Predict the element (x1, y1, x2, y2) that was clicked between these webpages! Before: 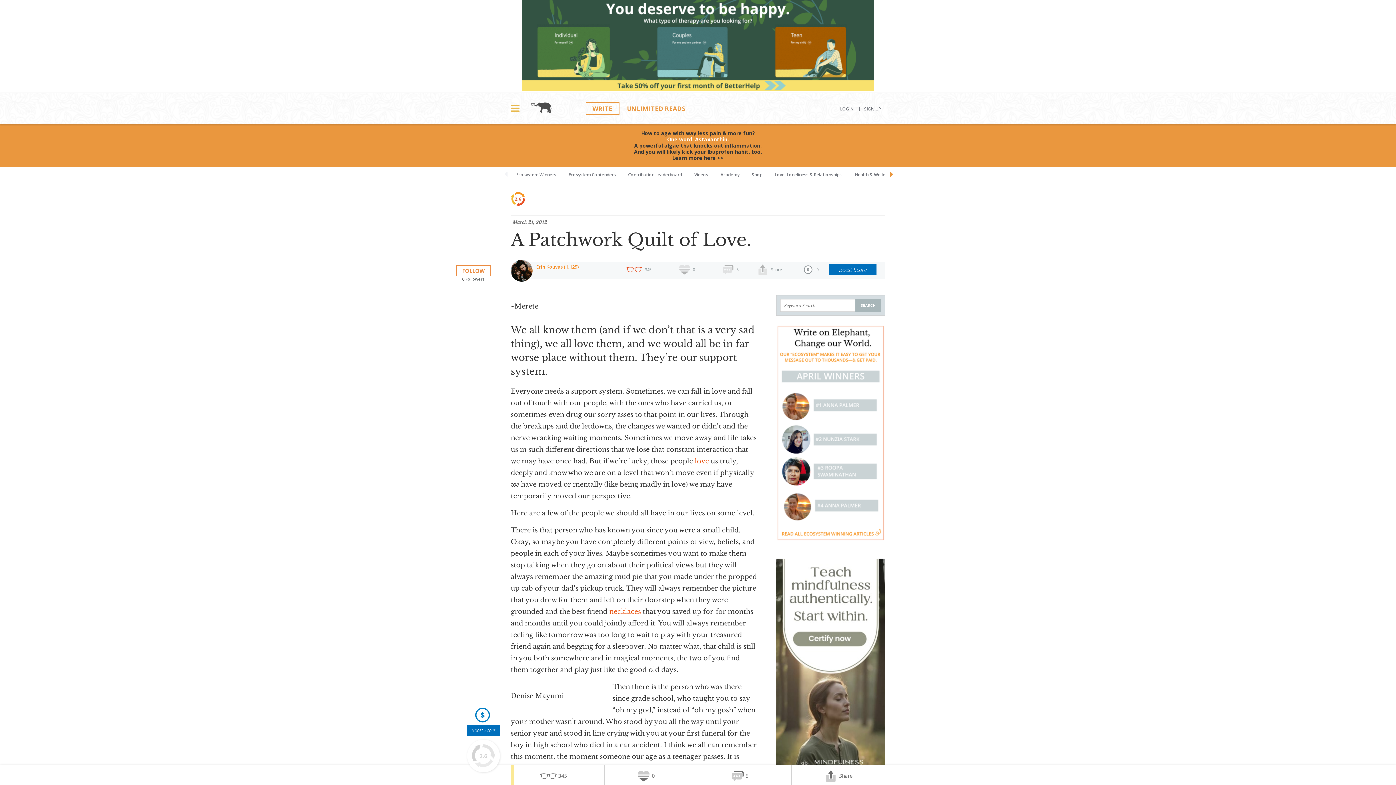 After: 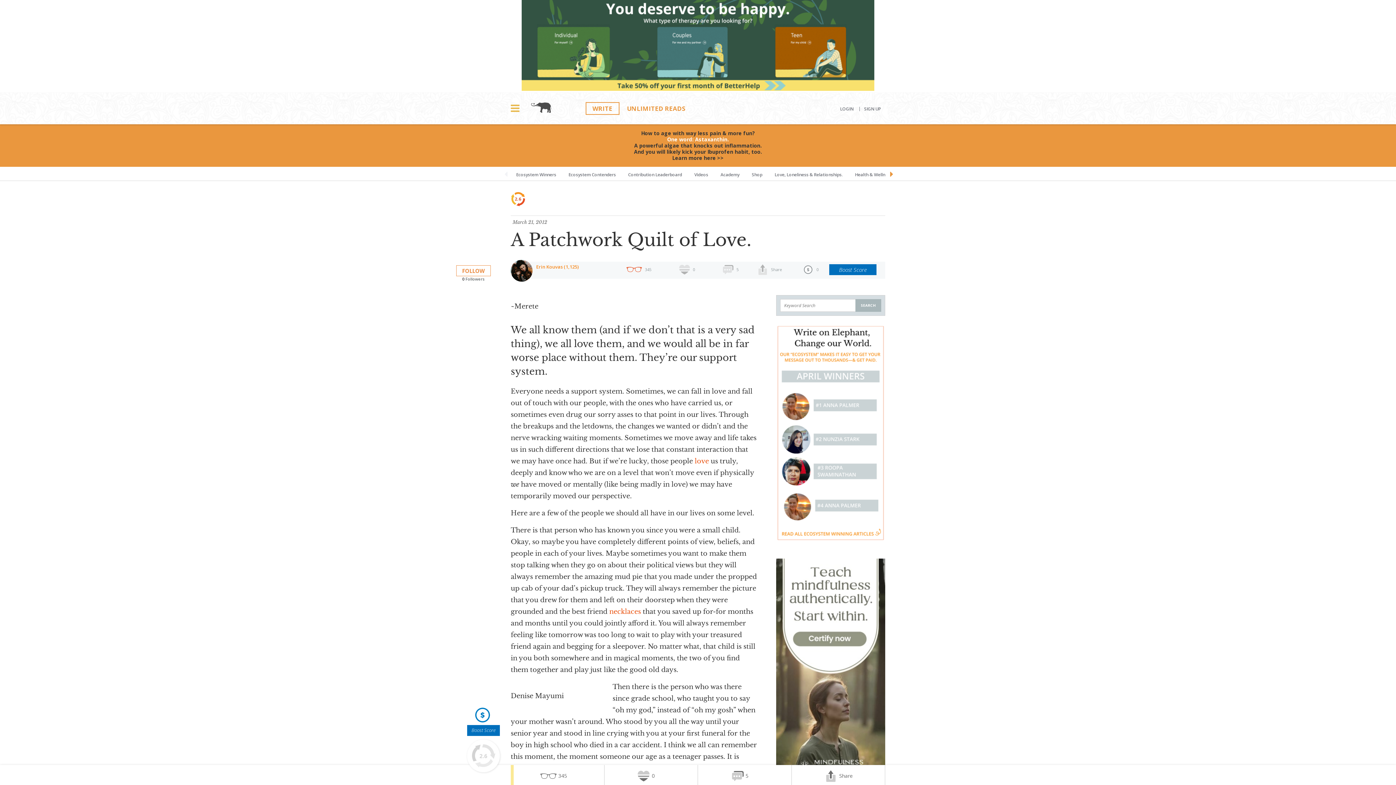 Action: label: 345 bbox: (510, 765, 604, 787)